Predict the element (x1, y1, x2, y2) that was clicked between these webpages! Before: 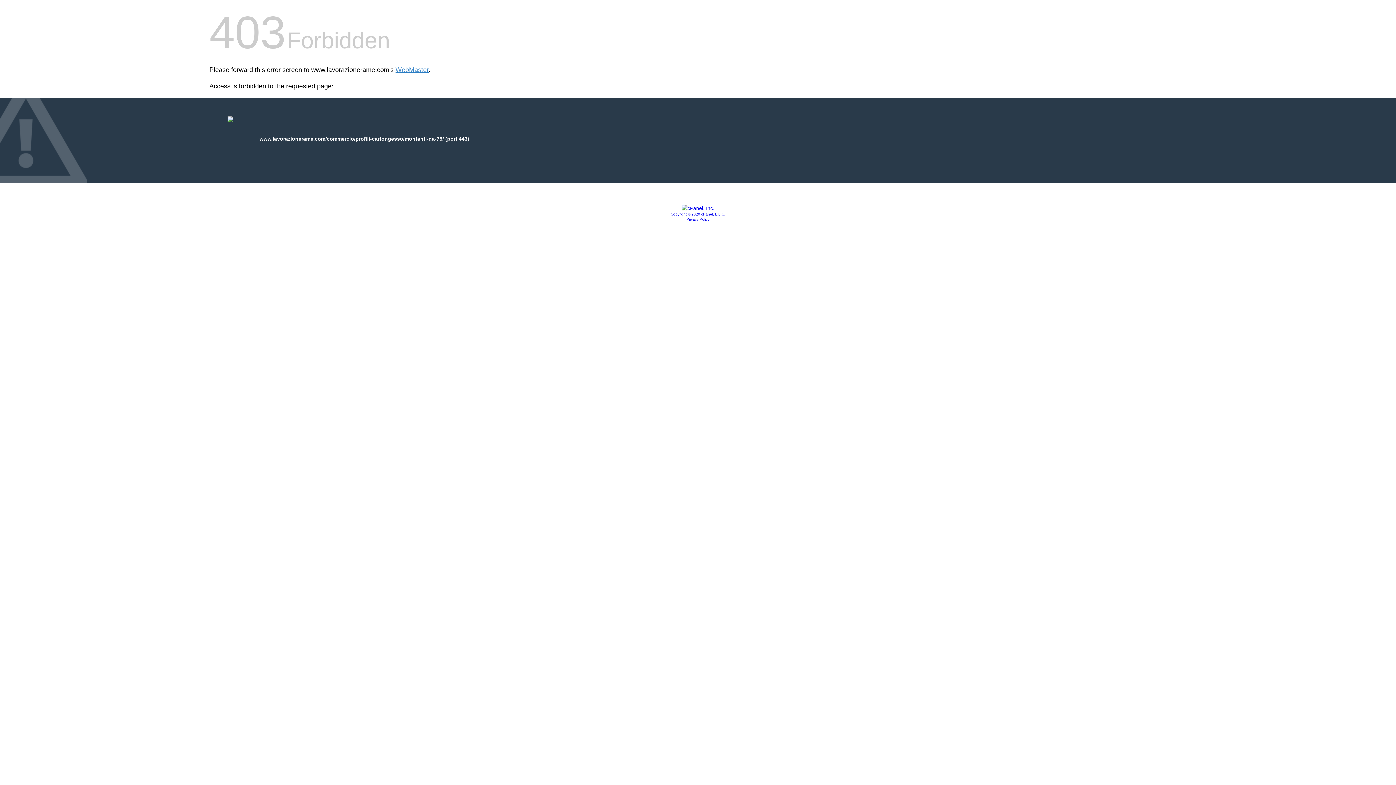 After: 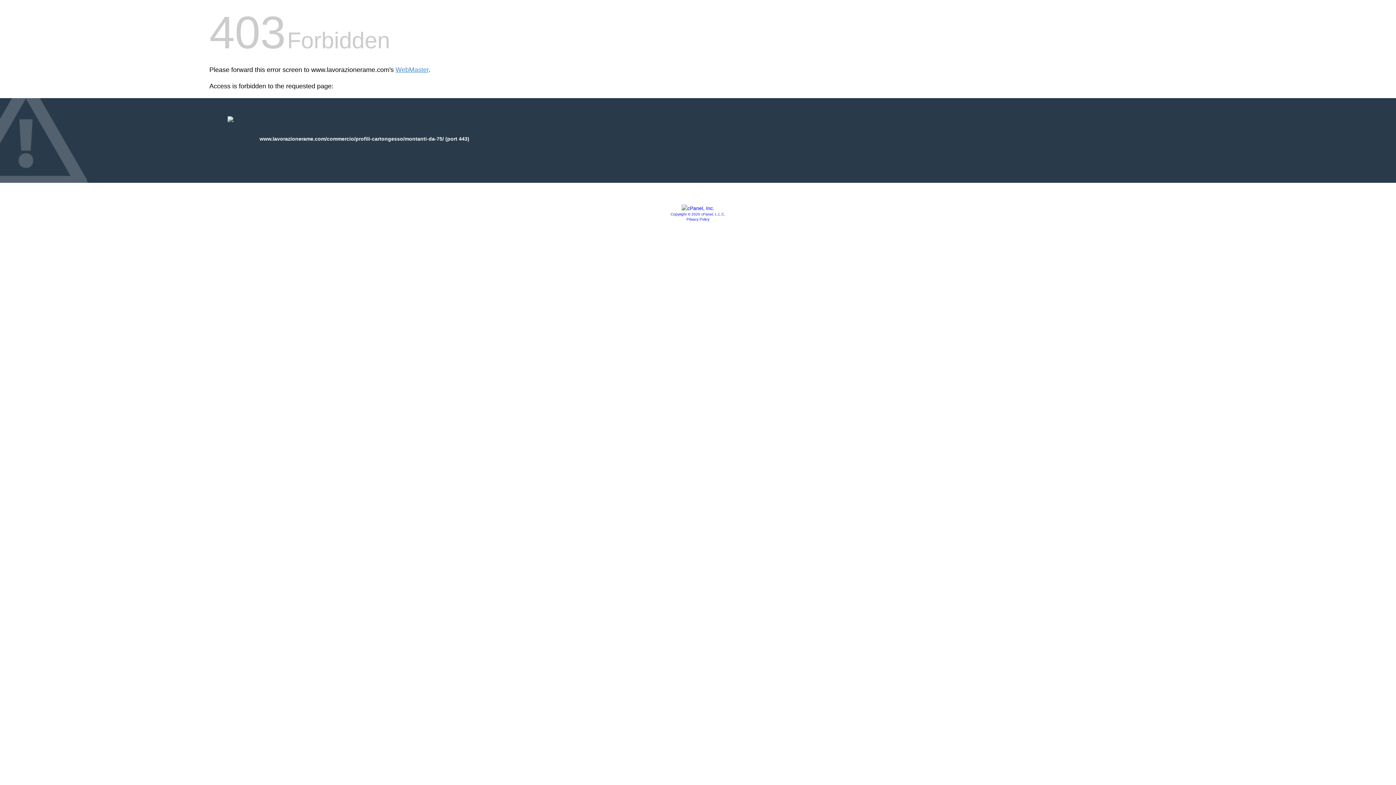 Action: label: Privacy Policy bbox: (686, 217, 709, 221)